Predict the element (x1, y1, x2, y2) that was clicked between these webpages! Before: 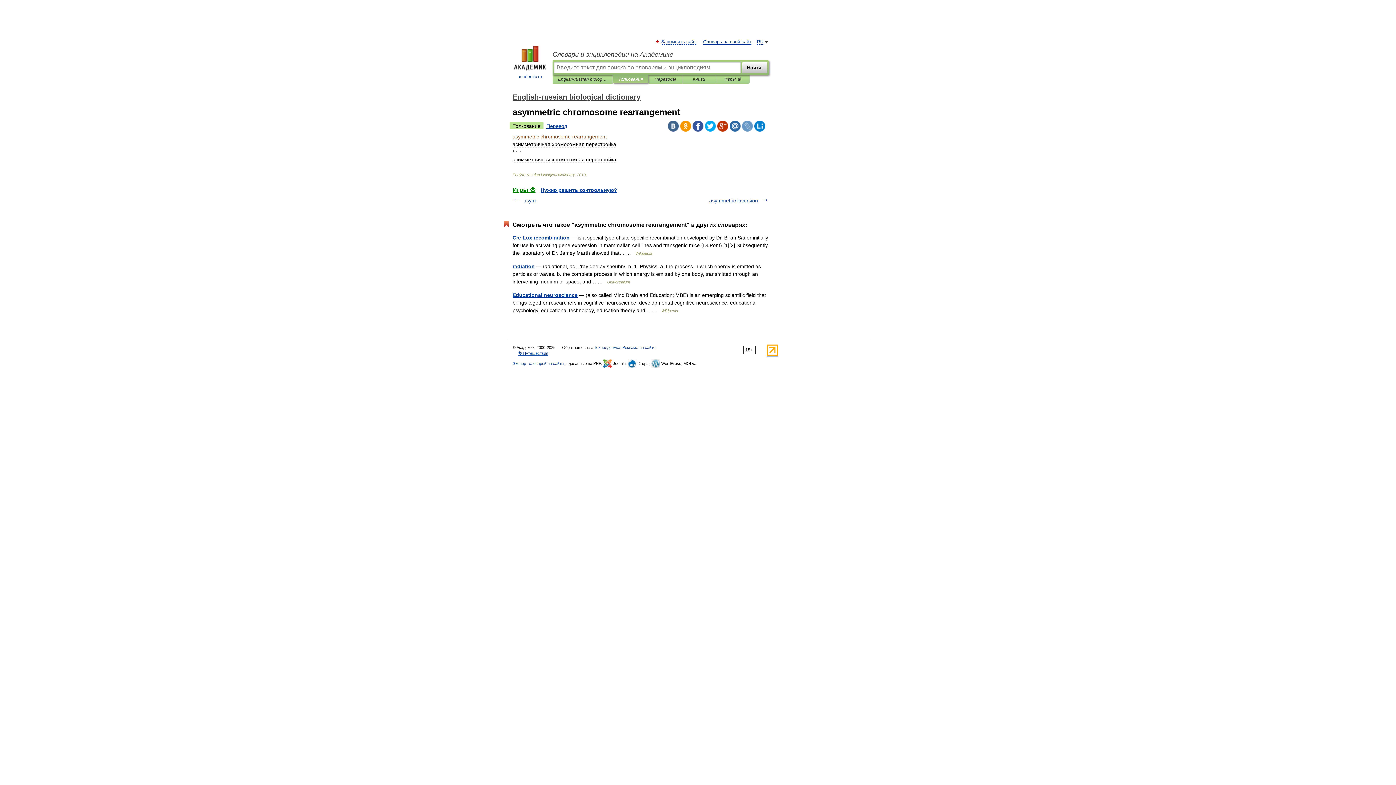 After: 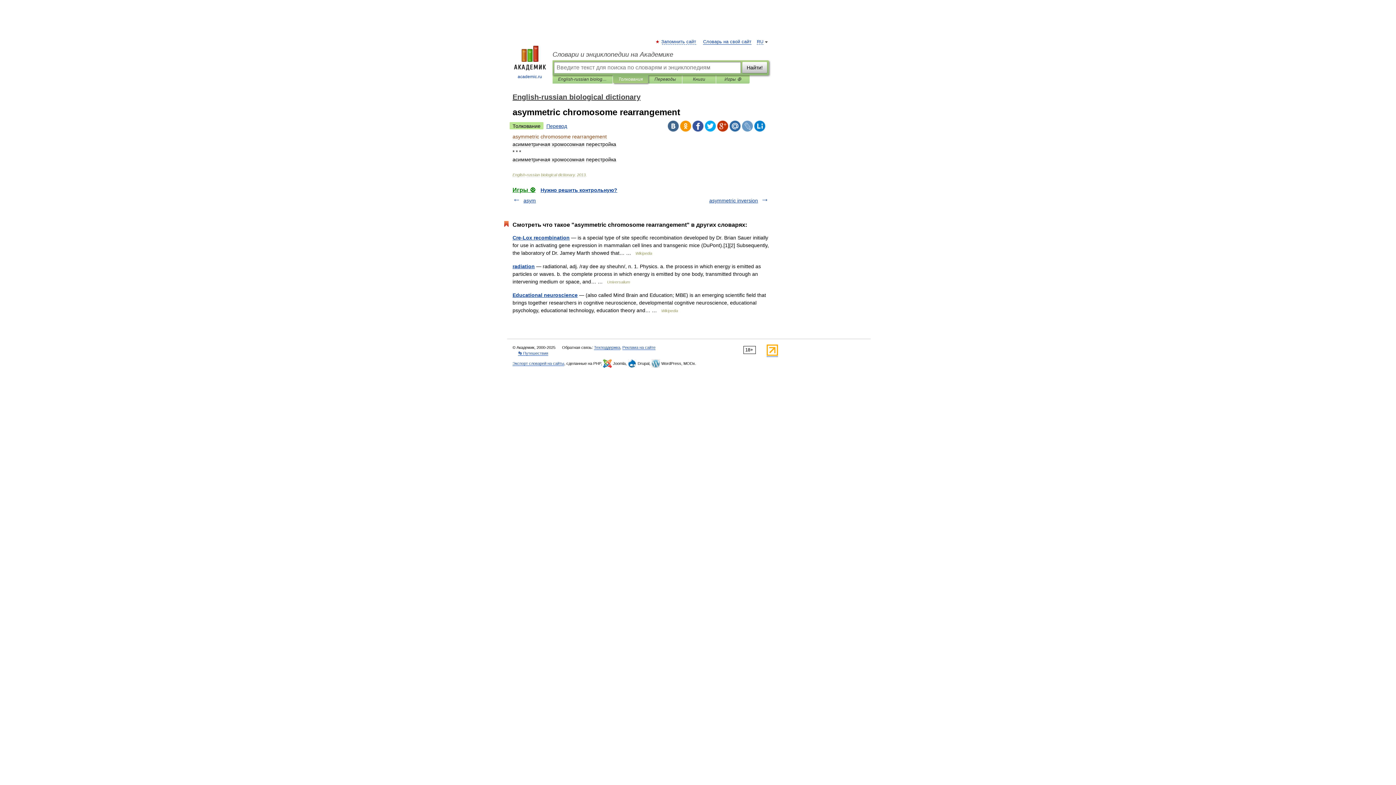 Action: bbox: (717, 120, 728, 131)